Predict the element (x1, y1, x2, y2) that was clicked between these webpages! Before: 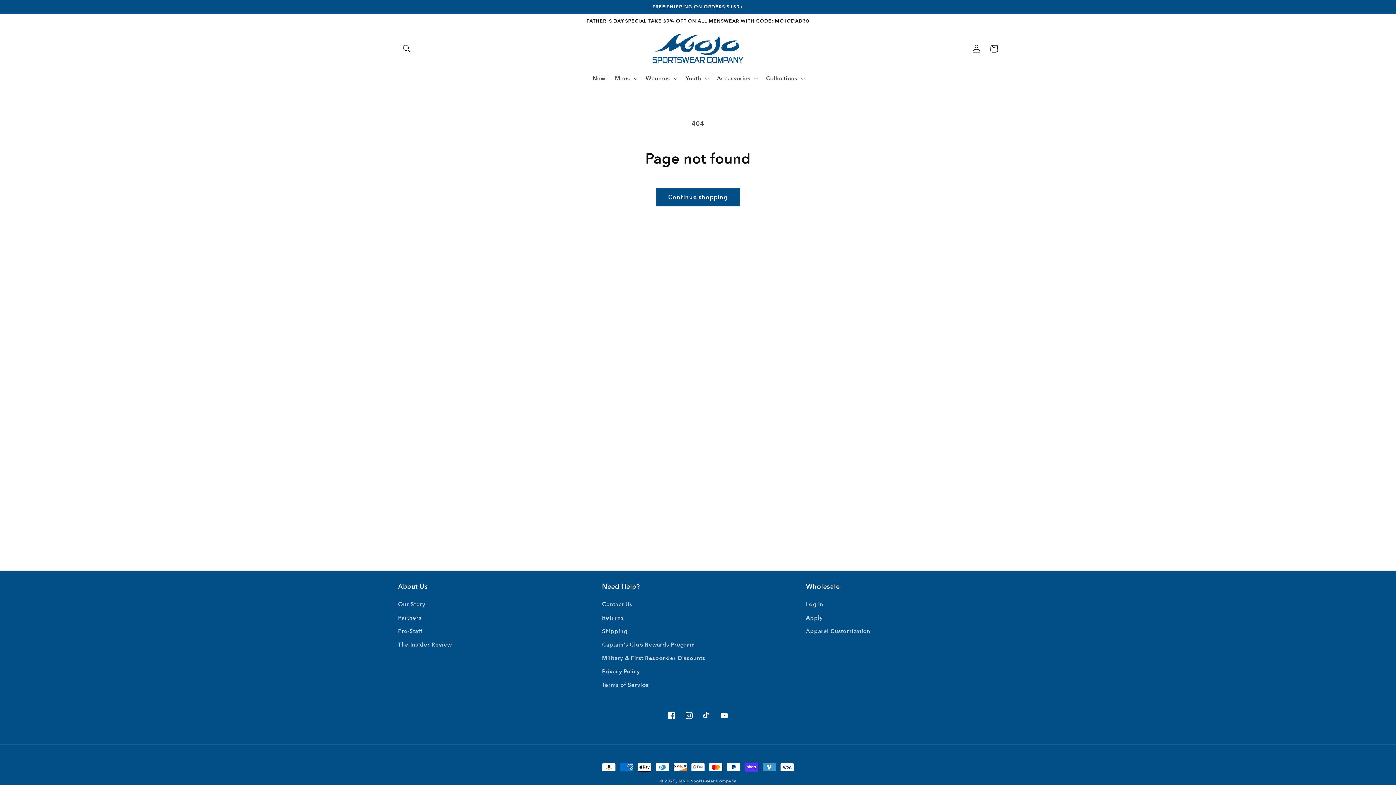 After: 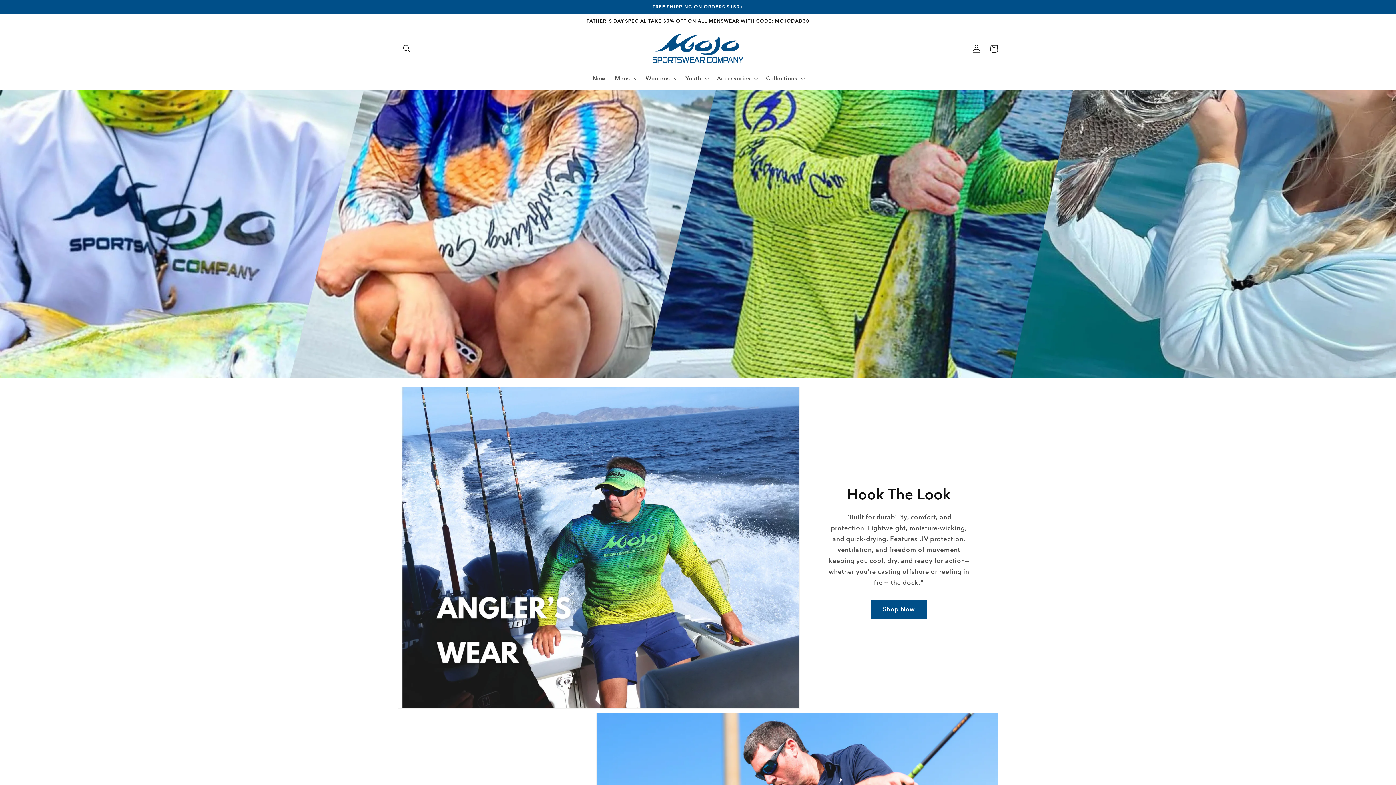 Action: bbox: (649, 31, 746, 66)